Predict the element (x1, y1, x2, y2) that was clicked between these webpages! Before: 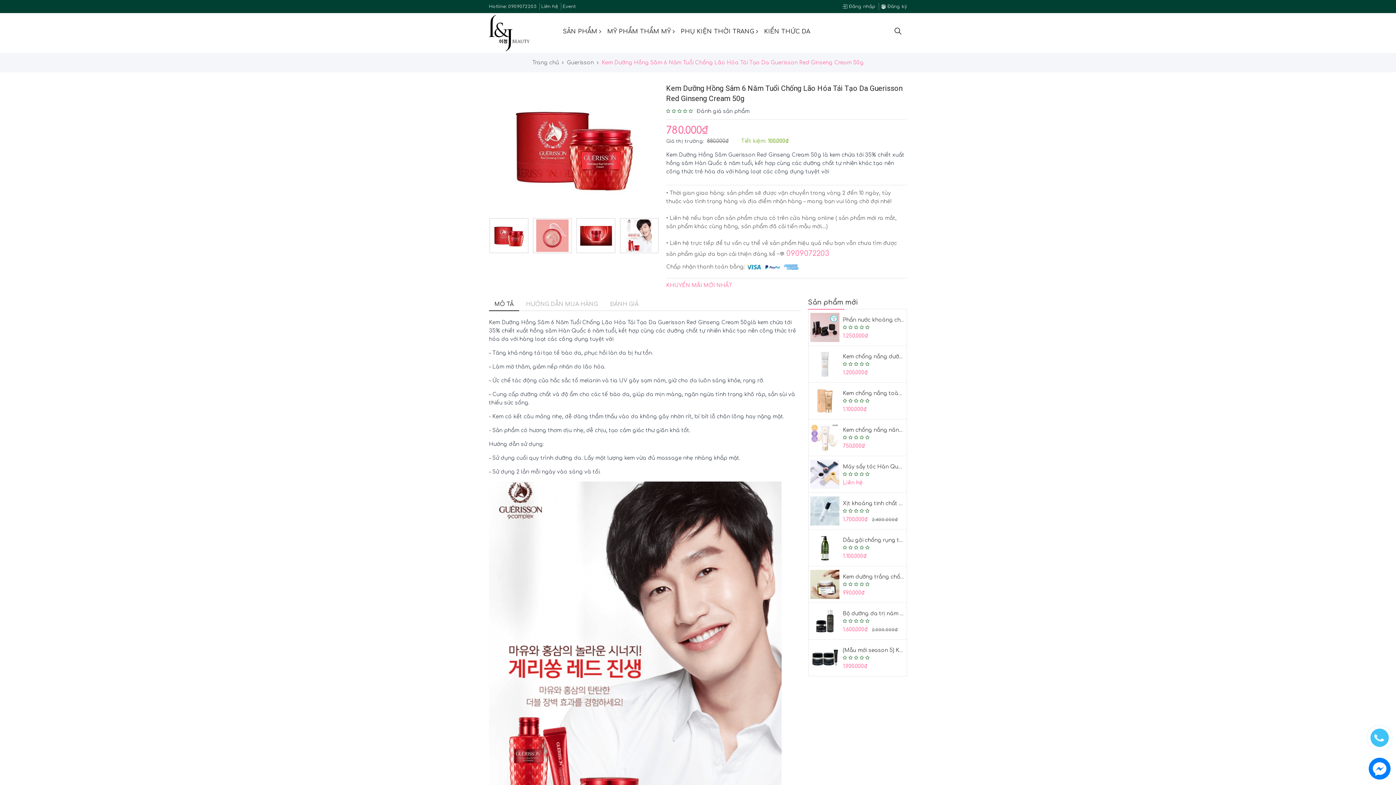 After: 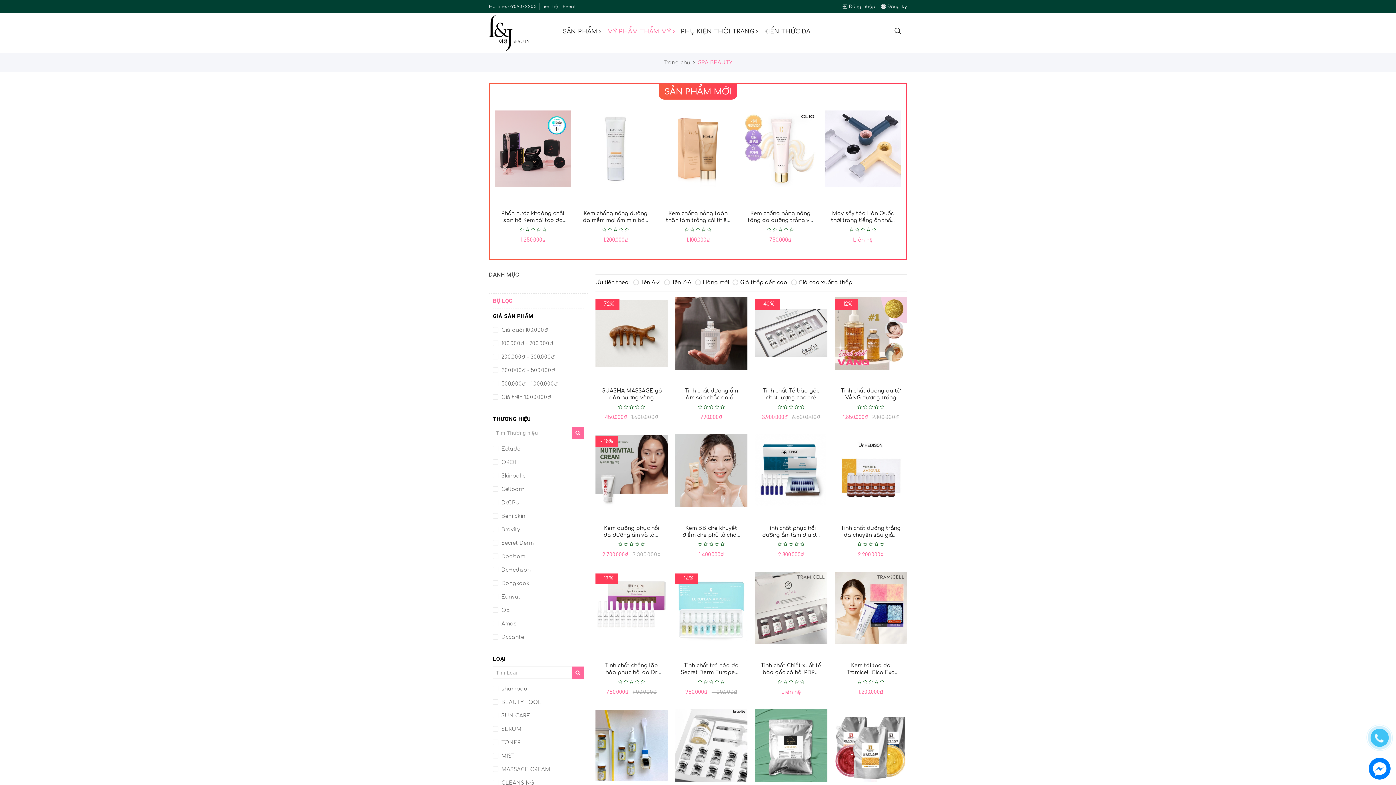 Action: bbox: (604, 24, 678, 39) label: MỸ PHẨM THẨM MỸ 